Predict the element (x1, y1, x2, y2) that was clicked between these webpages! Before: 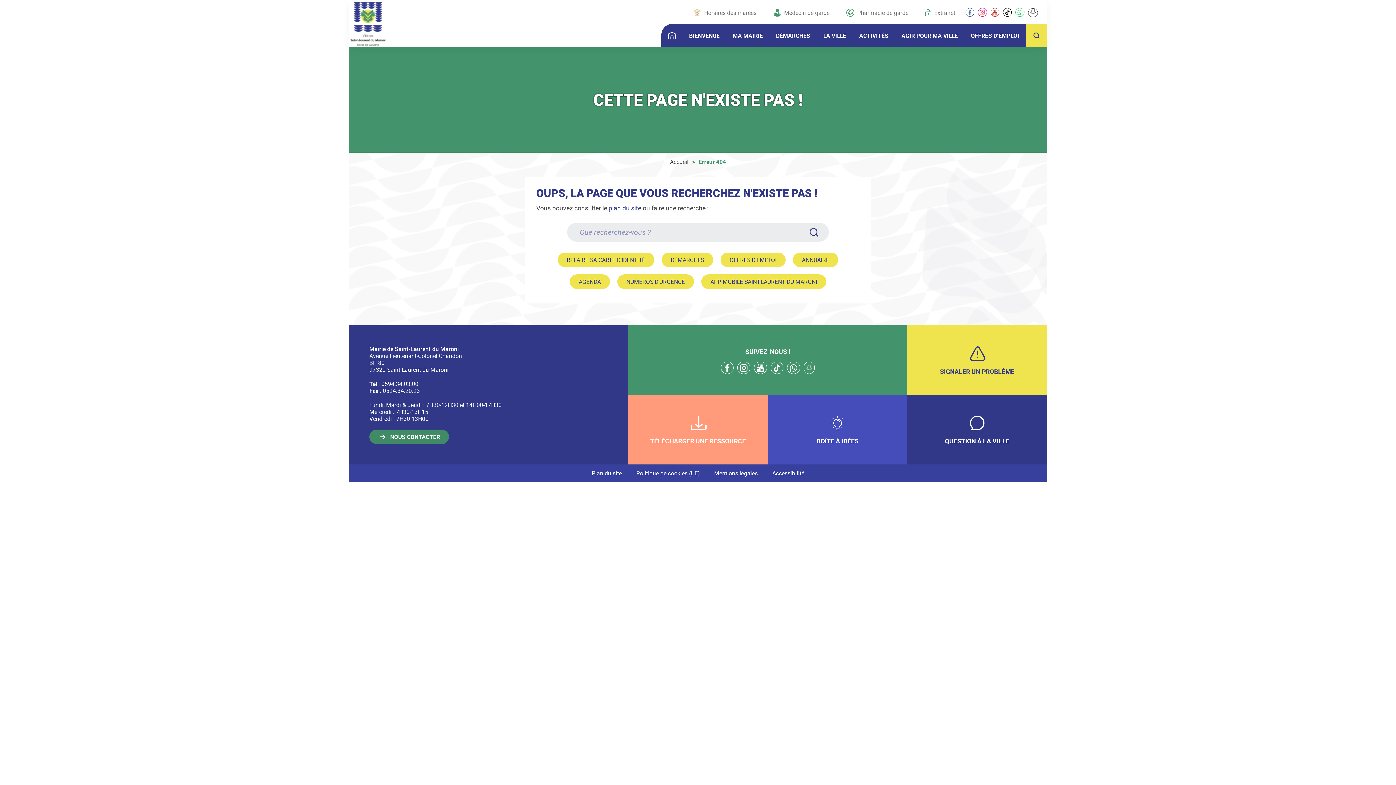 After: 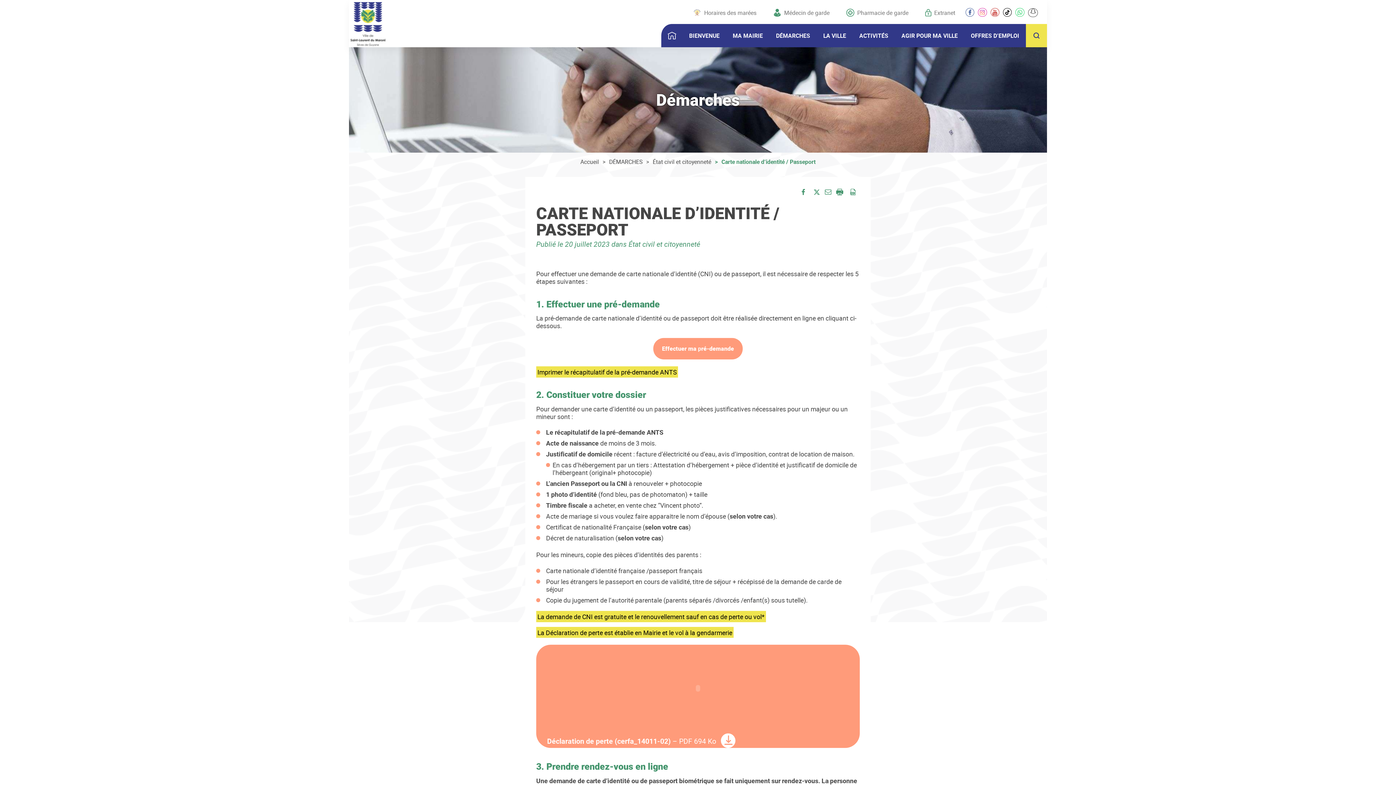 Action: label: REFAIRE SA CARTE D’IDENTITÉ bbox: (557, 252, 654, 267)